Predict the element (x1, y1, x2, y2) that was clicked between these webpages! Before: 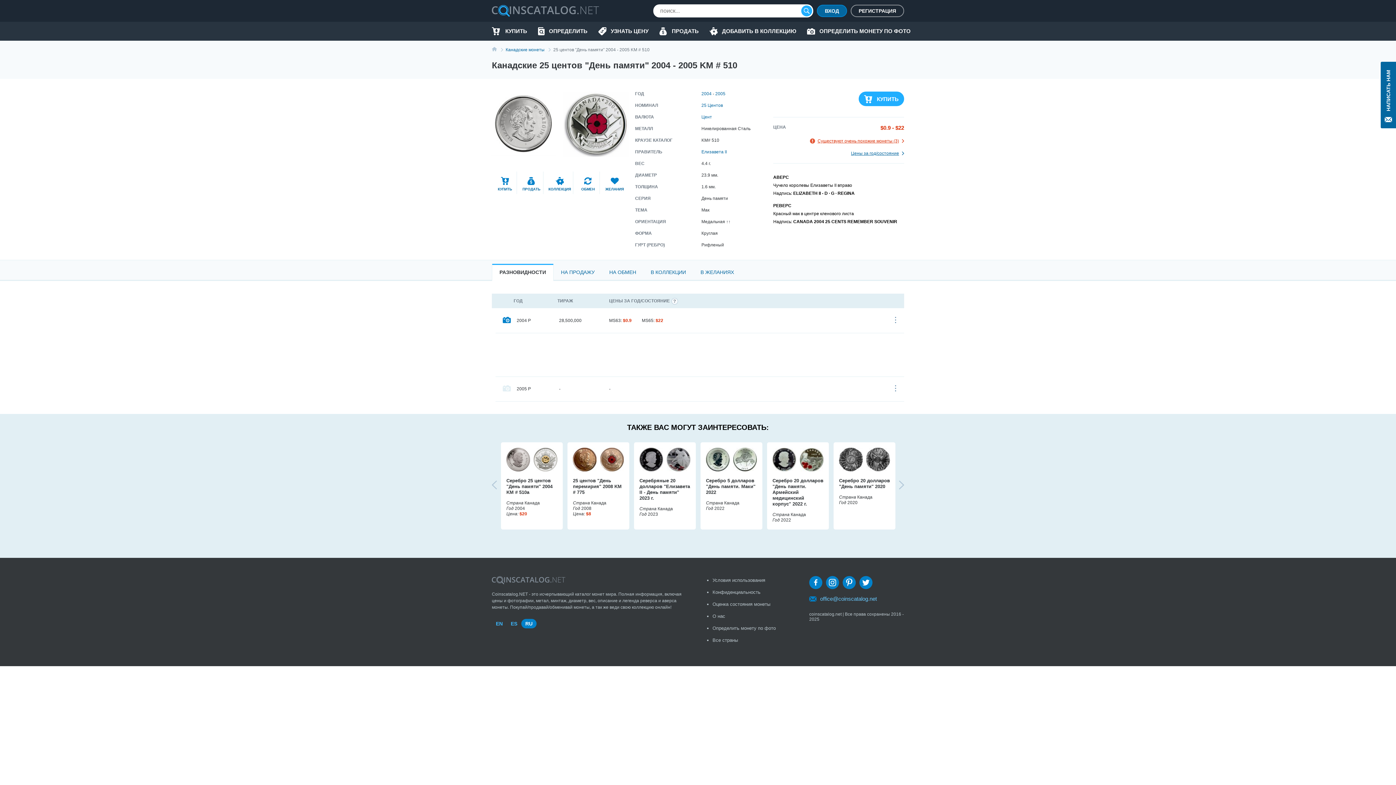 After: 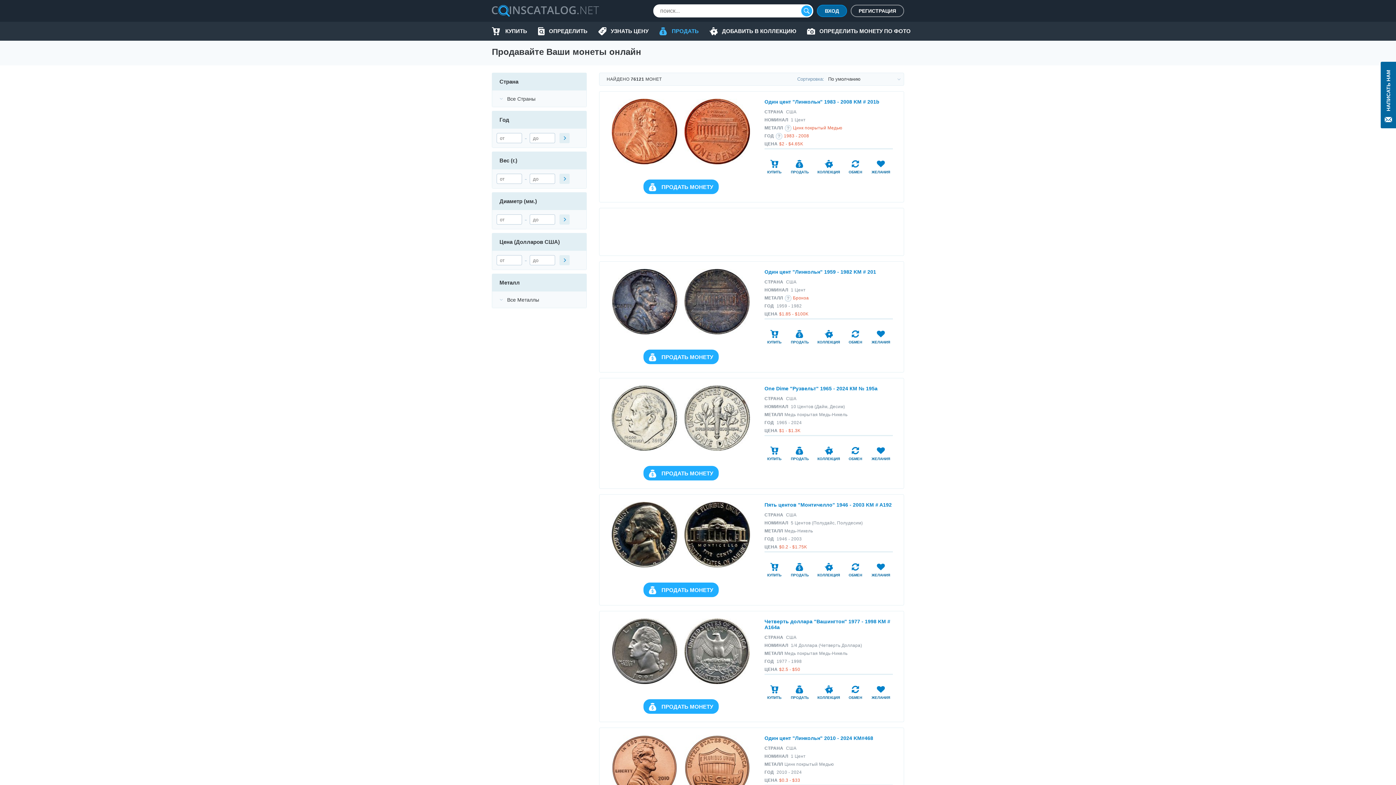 Action: bbox: (659, 21, 698, 40) label: ПРОДАТЬ